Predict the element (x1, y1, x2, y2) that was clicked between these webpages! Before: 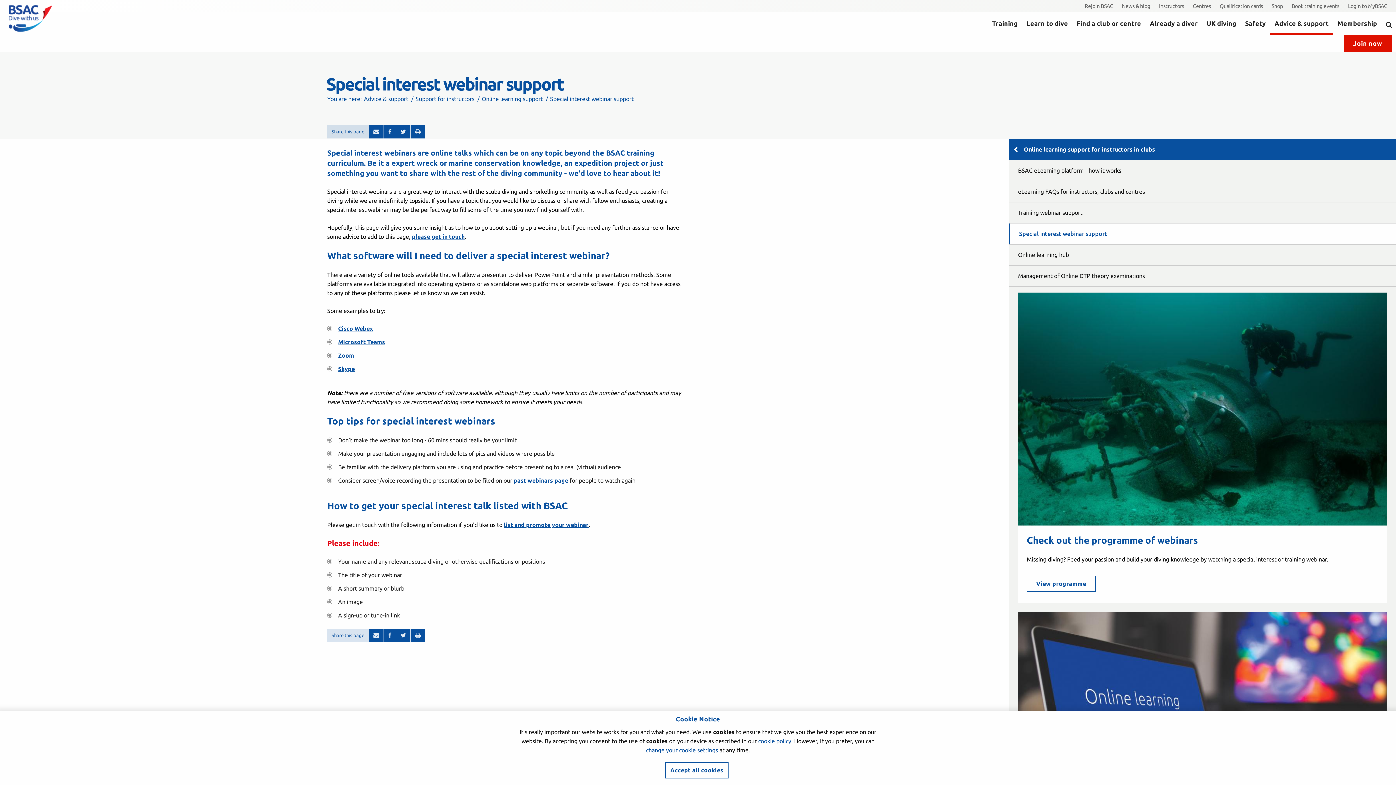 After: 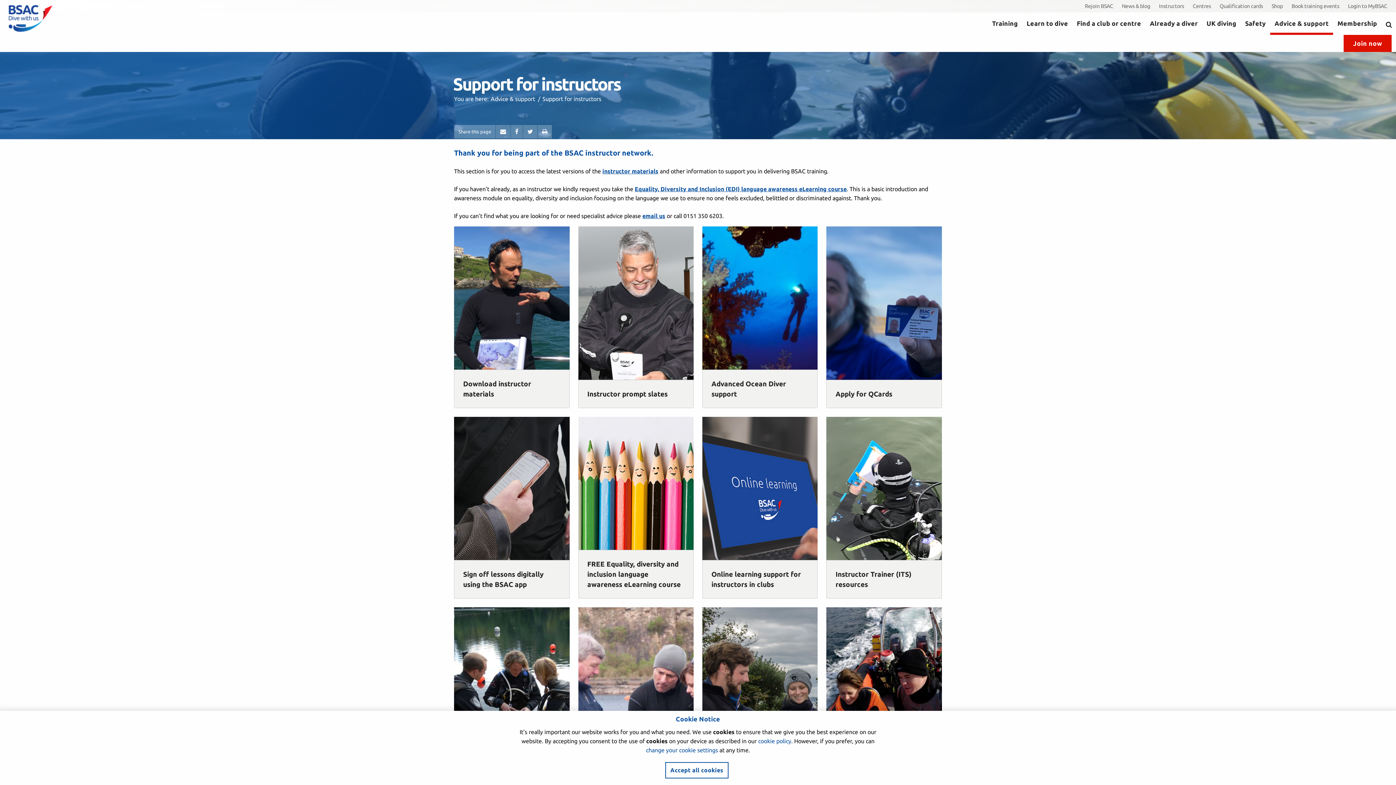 Action: label: Support for instructors bbox: (415, 95, 479, 102)